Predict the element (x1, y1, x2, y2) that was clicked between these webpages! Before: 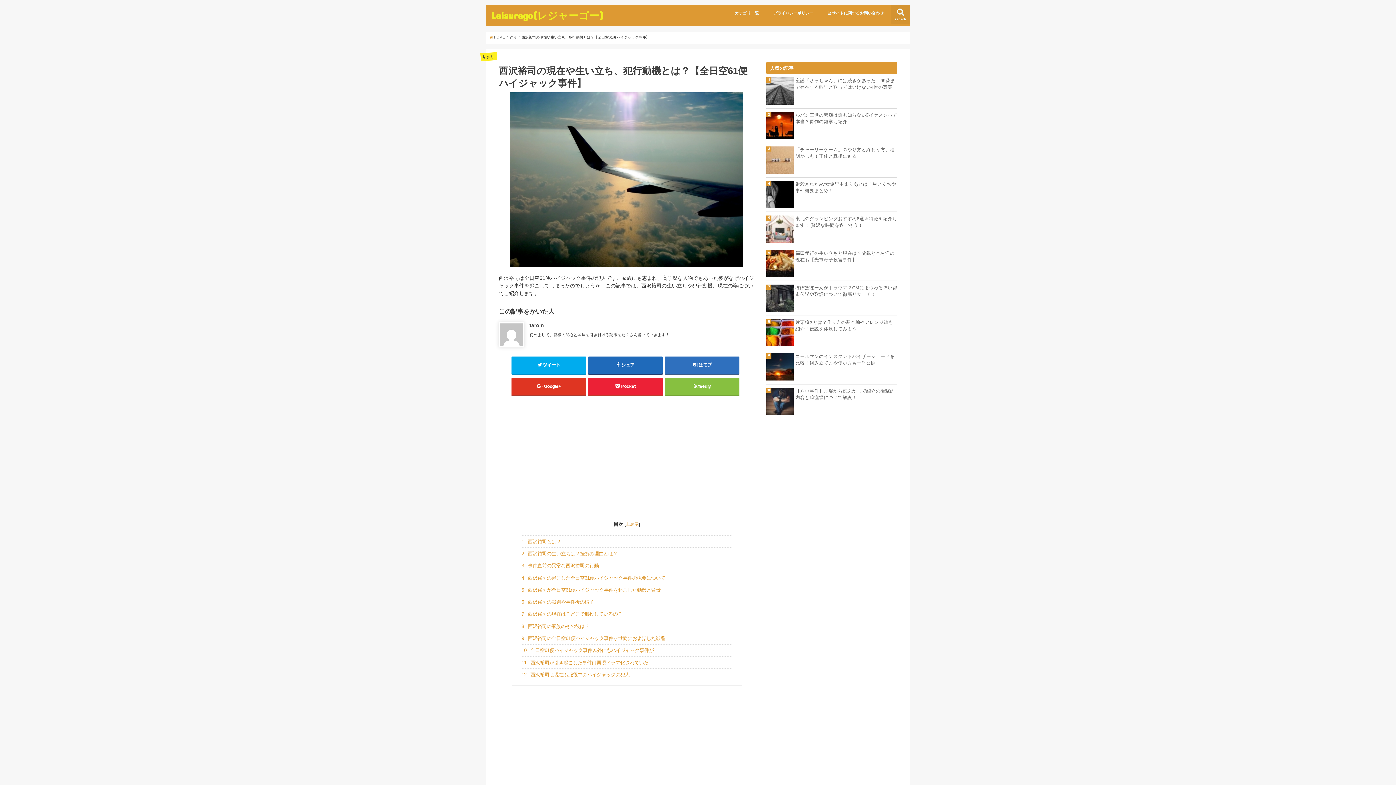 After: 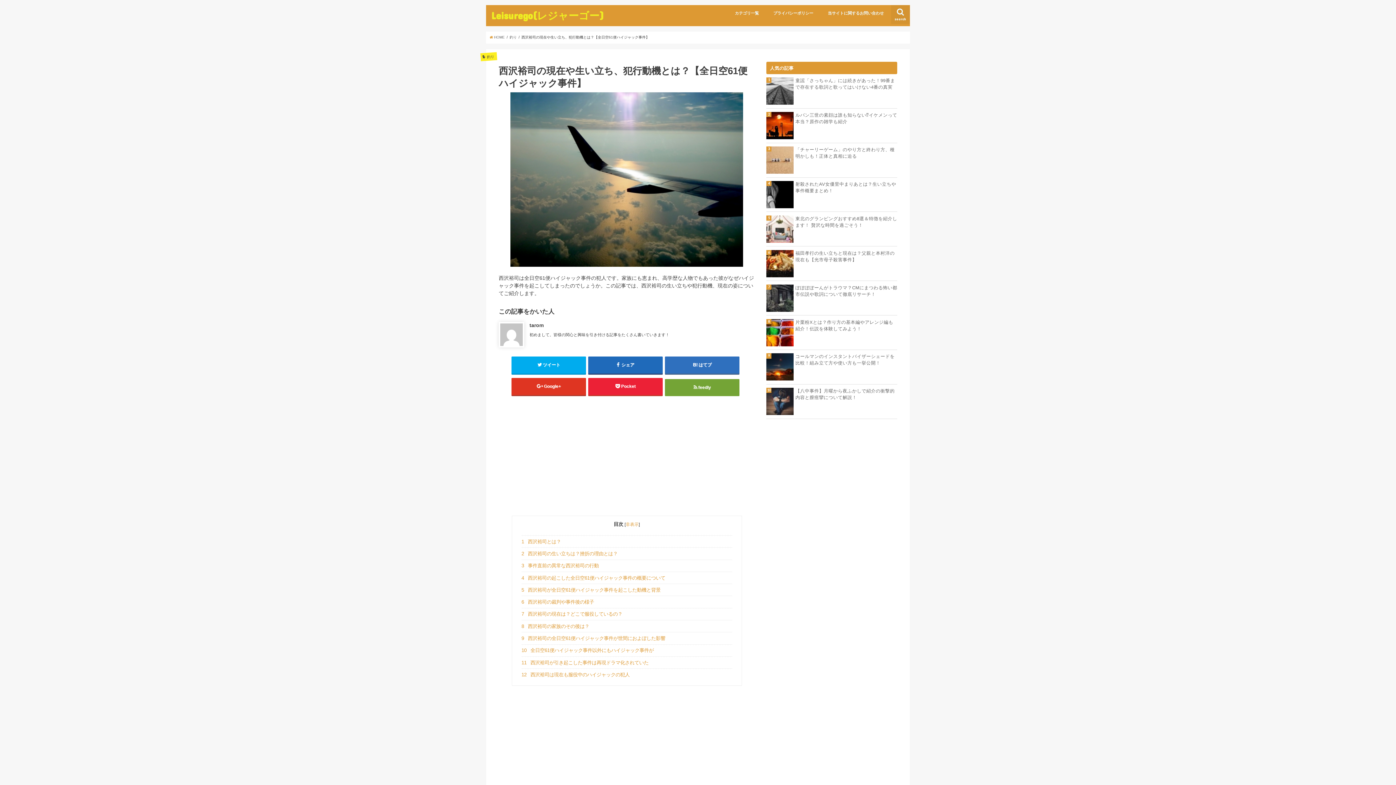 Action: bbox: (665, 378, 739, 395) label: feedly